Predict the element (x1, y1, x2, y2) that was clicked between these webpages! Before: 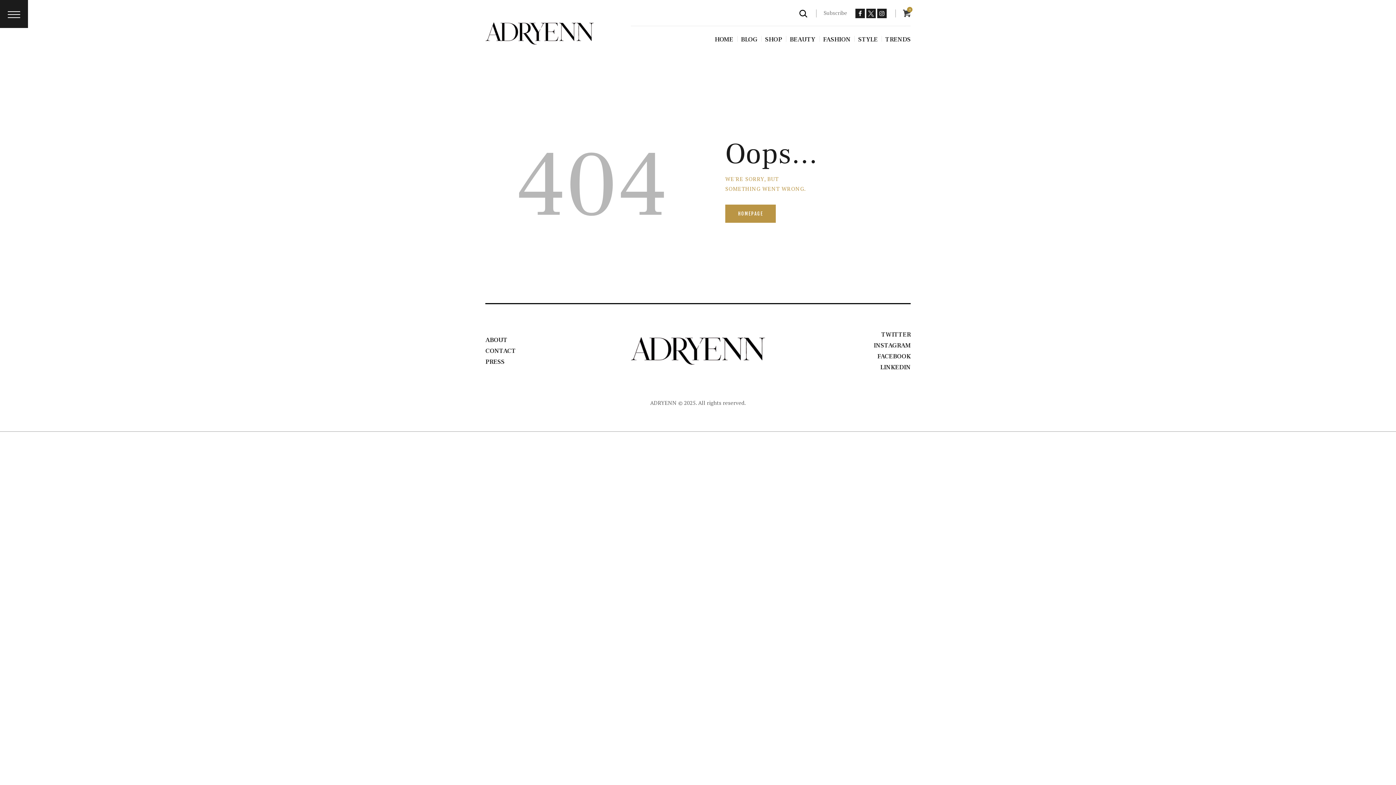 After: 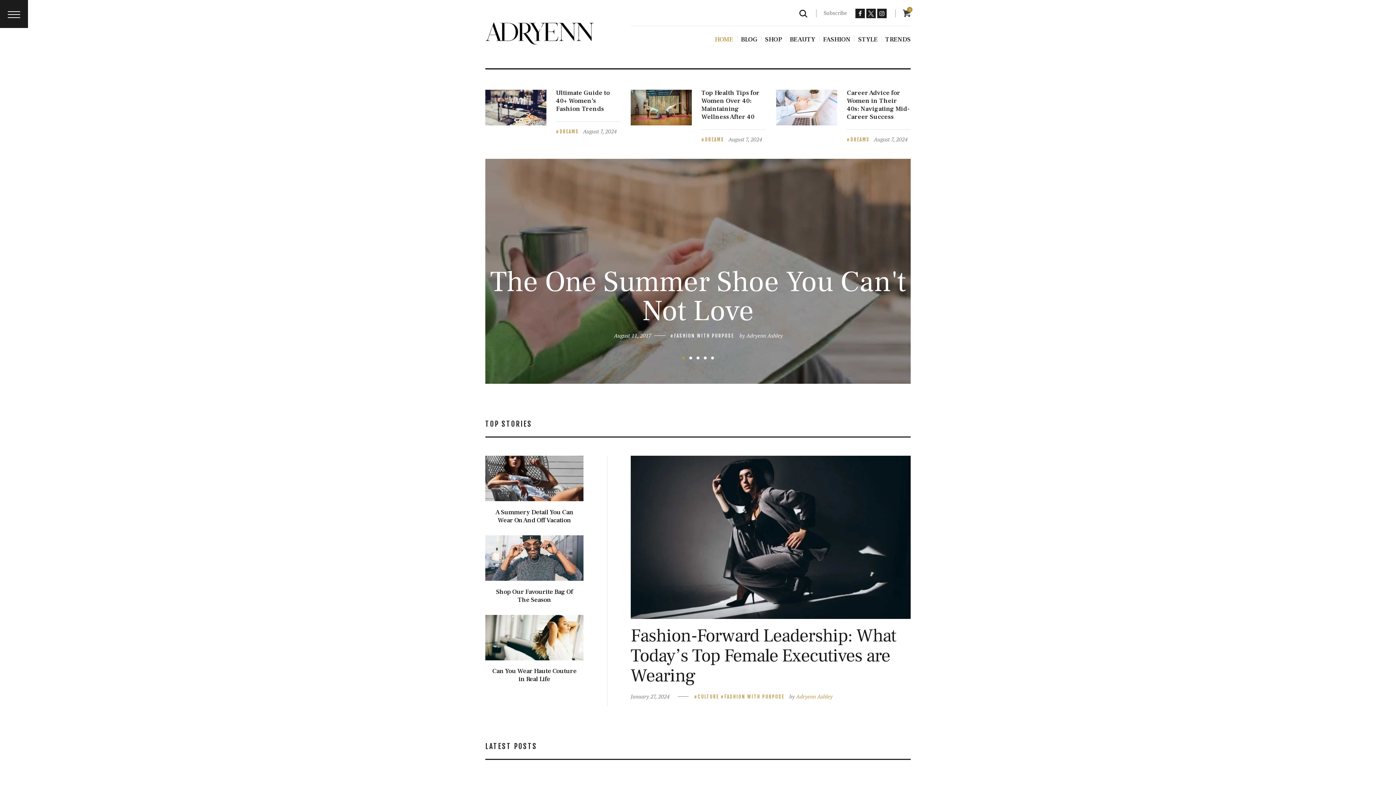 Action: label: HOMEPAGE bbox: (725, 204, 776, 222)